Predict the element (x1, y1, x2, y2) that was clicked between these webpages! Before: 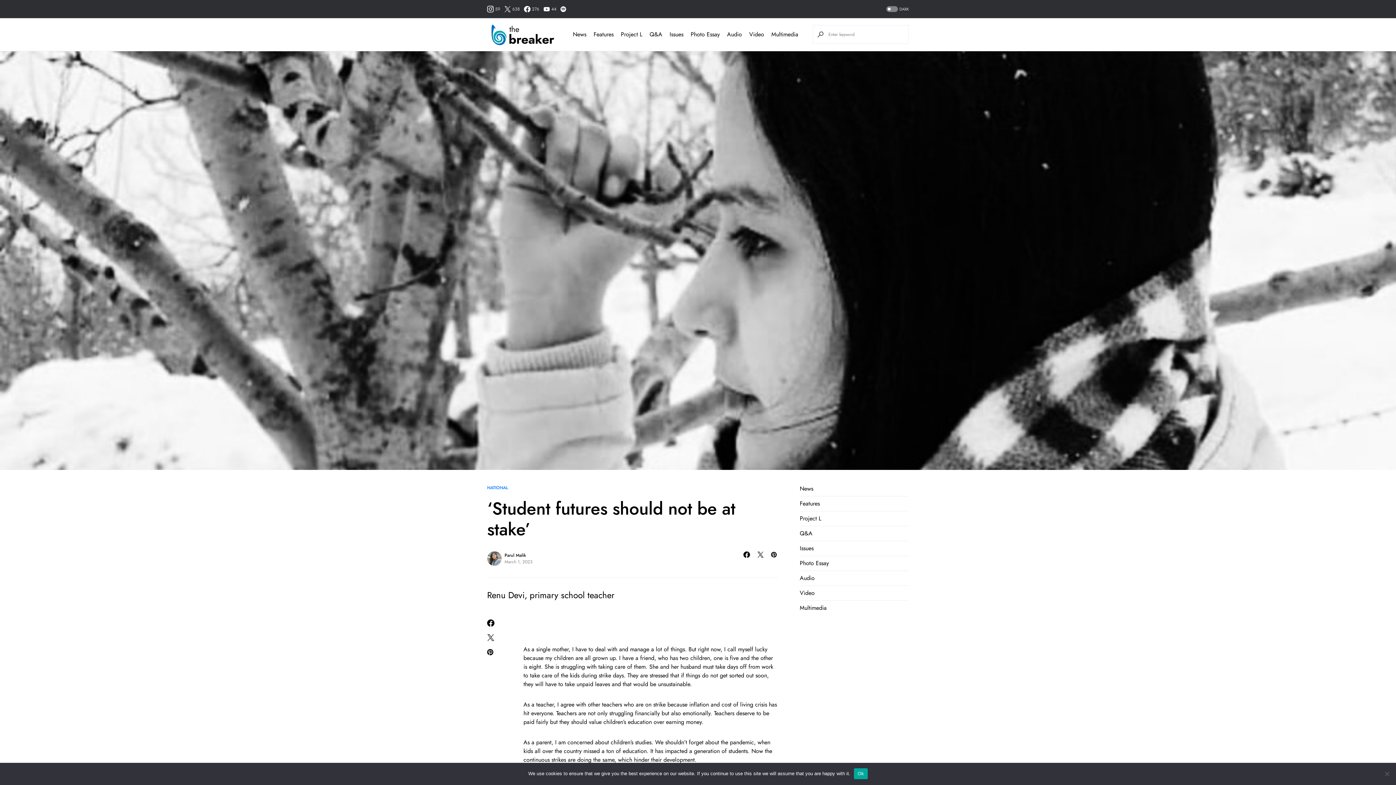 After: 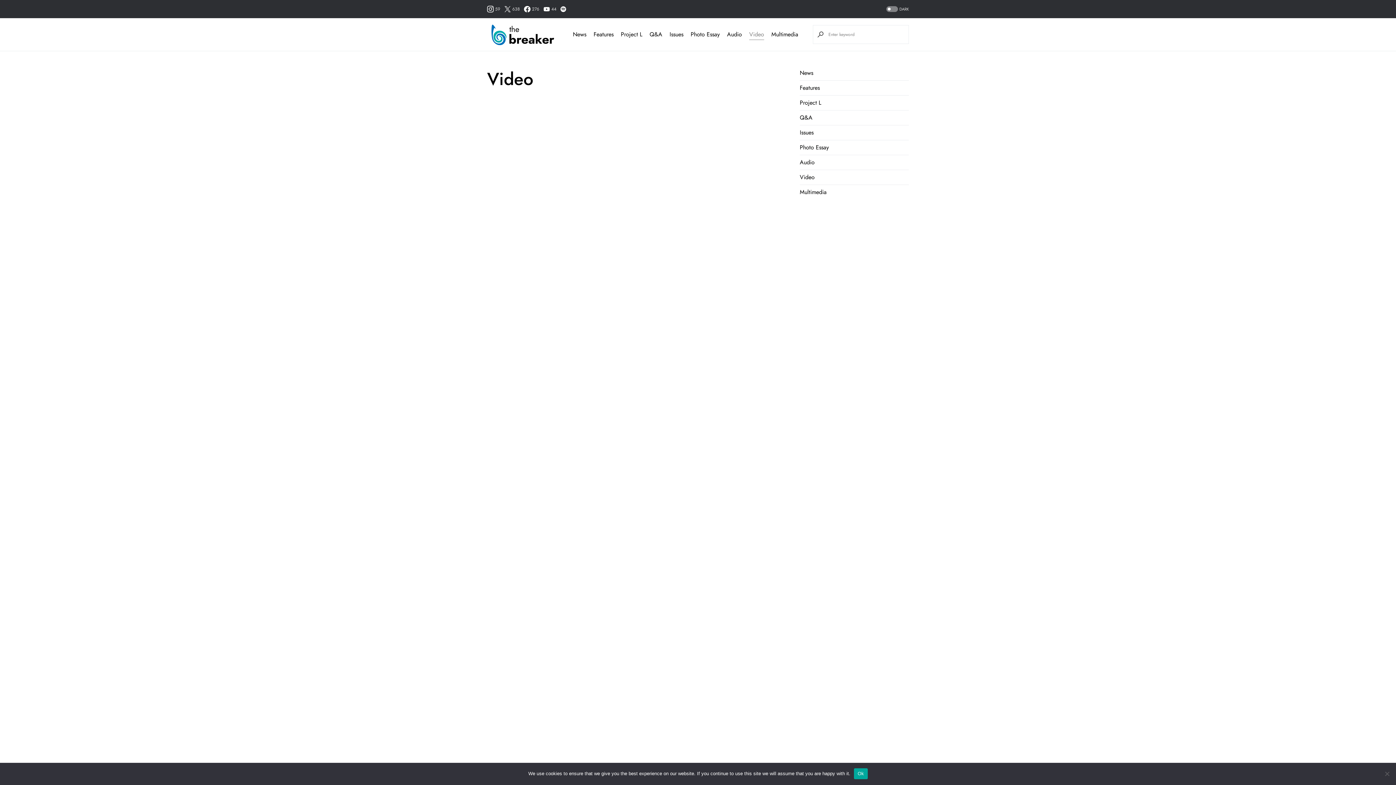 Action: label: Video bbox: (749, 18, 764, 50)